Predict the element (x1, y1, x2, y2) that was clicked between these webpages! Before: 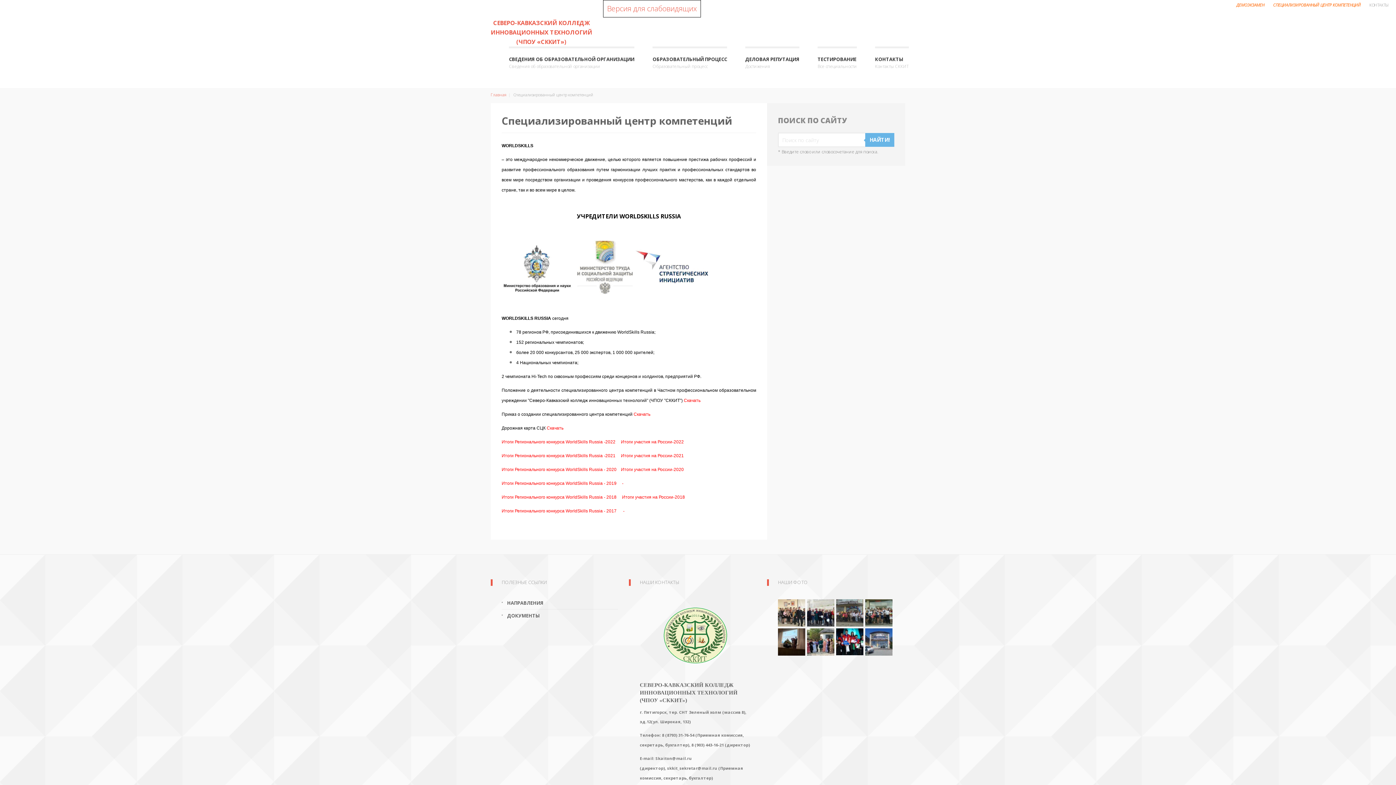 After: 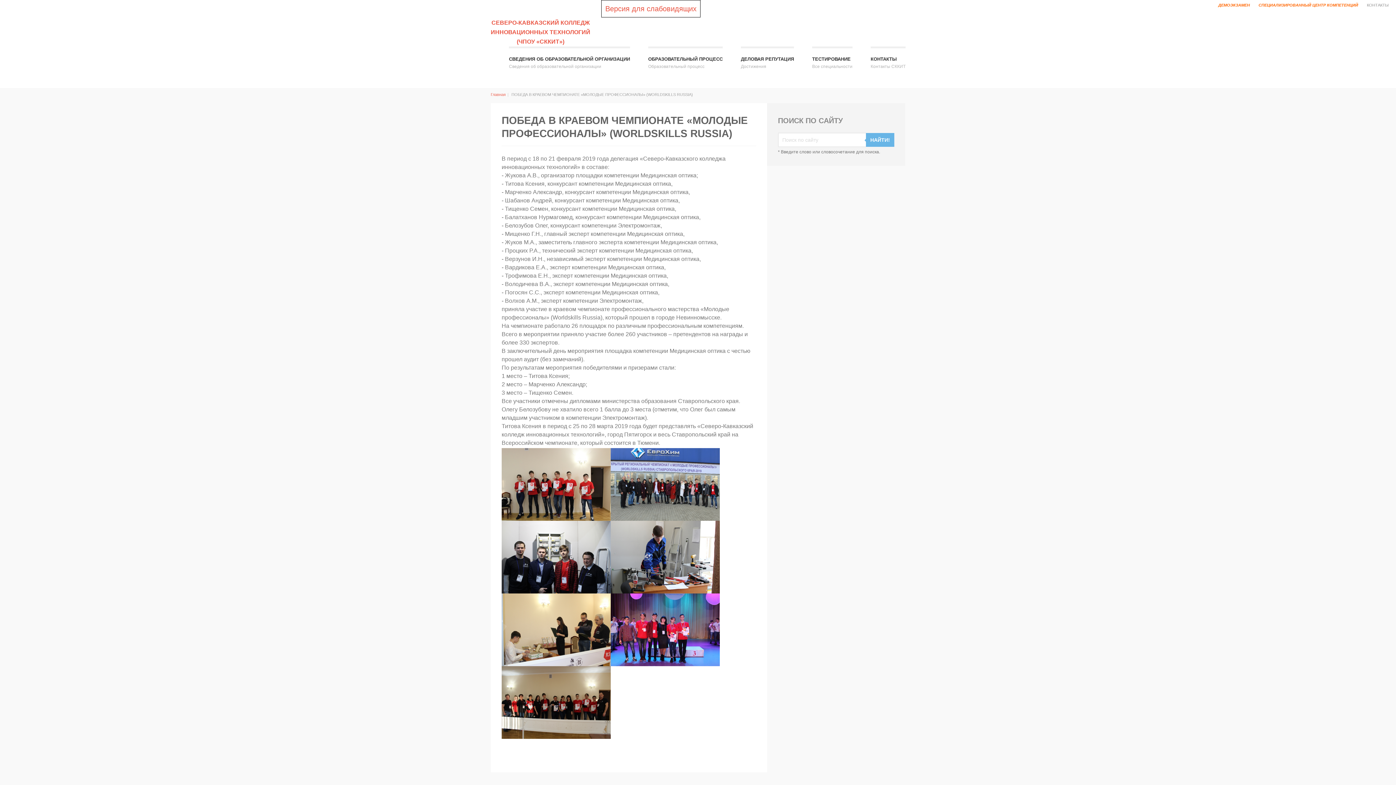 Action: bbox: (501, 481, 602, 486) label: Итоги Регионального конкурса WorldSkills Russia